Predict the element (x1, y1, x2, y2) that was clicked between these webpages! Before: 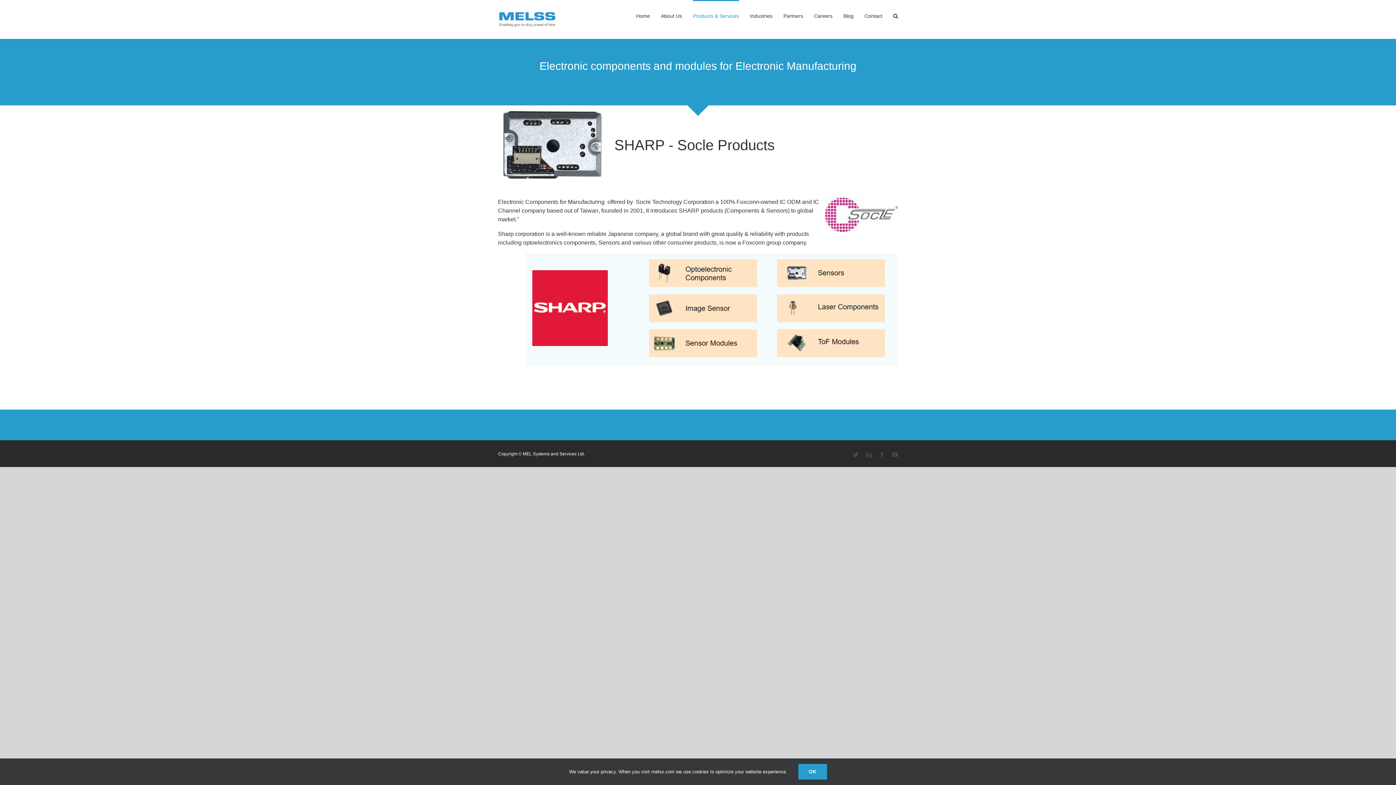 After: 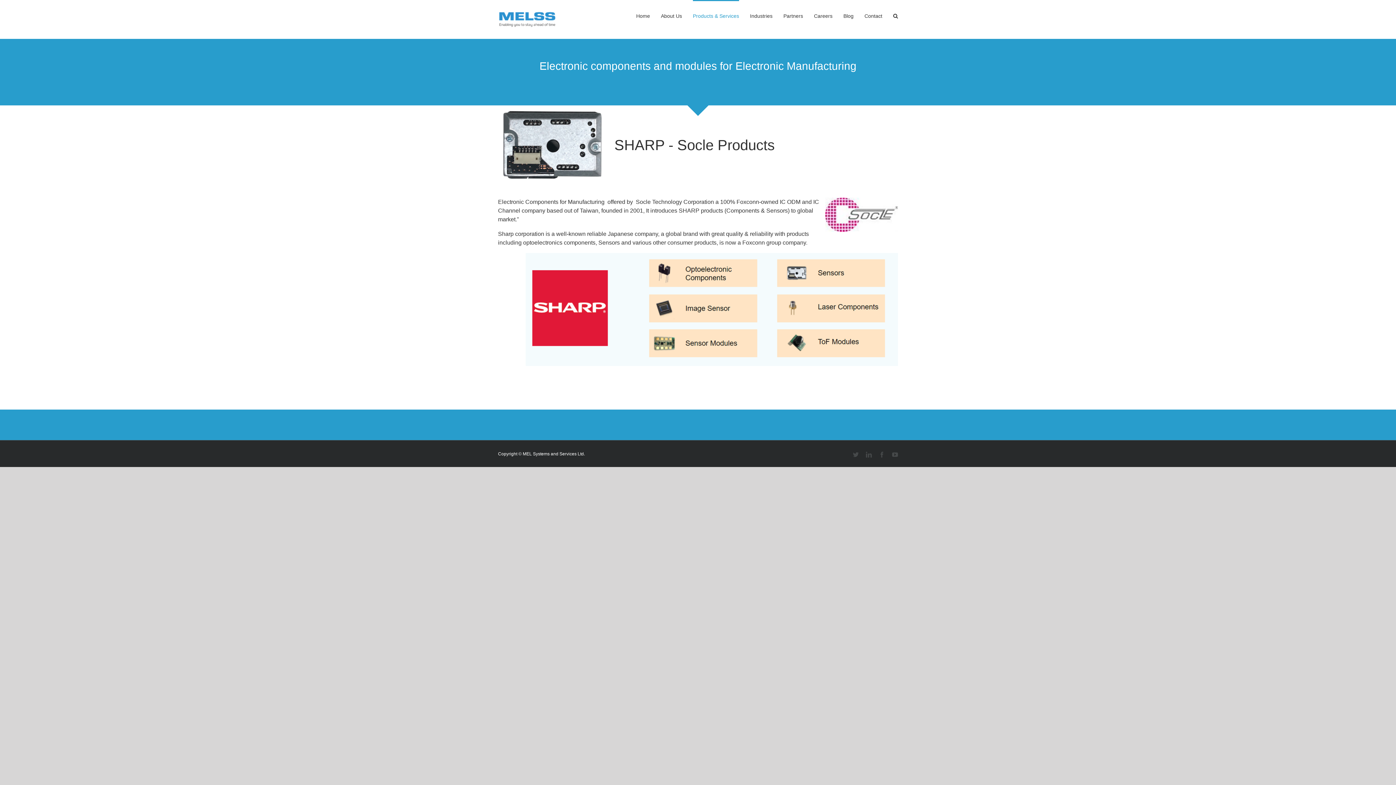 Action: label: OK bbox: (798, 764, 827, 780)